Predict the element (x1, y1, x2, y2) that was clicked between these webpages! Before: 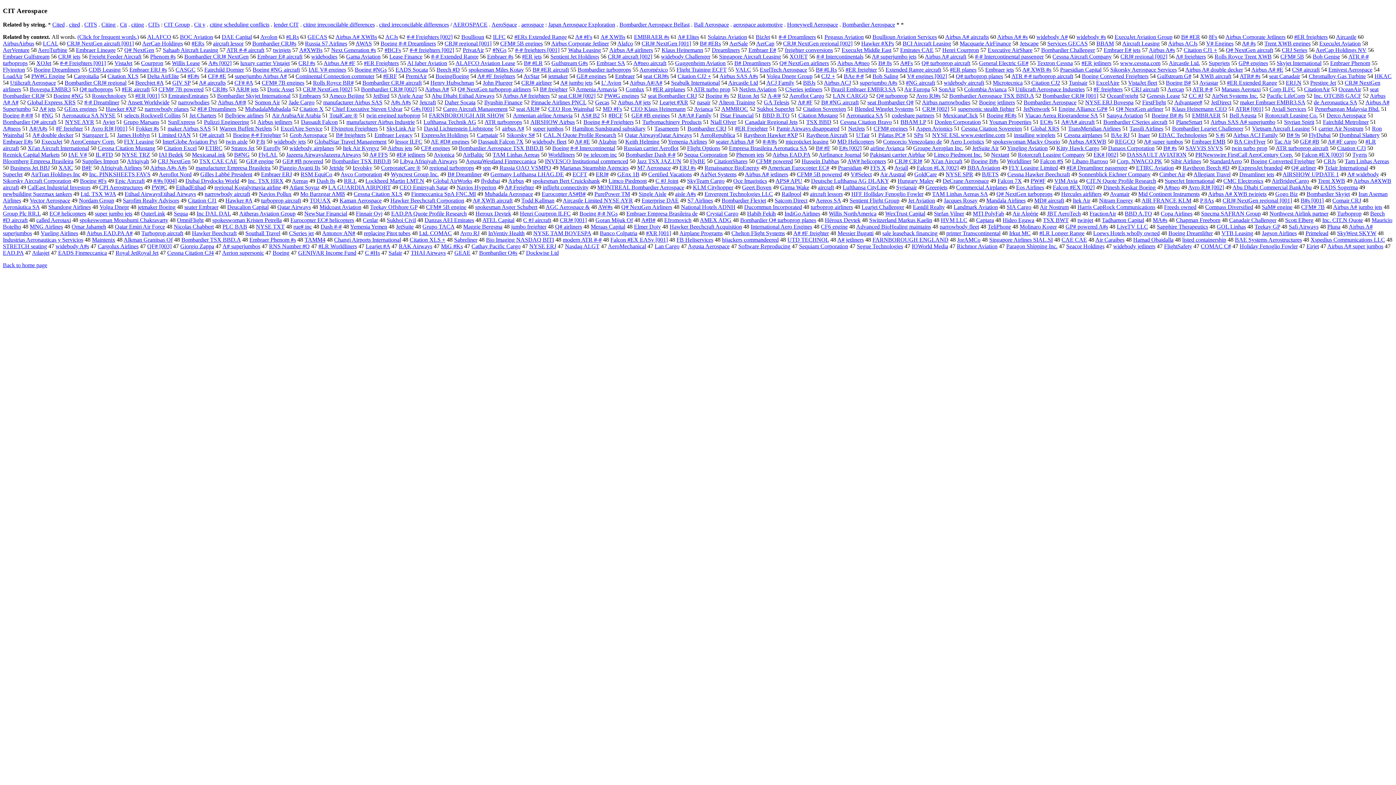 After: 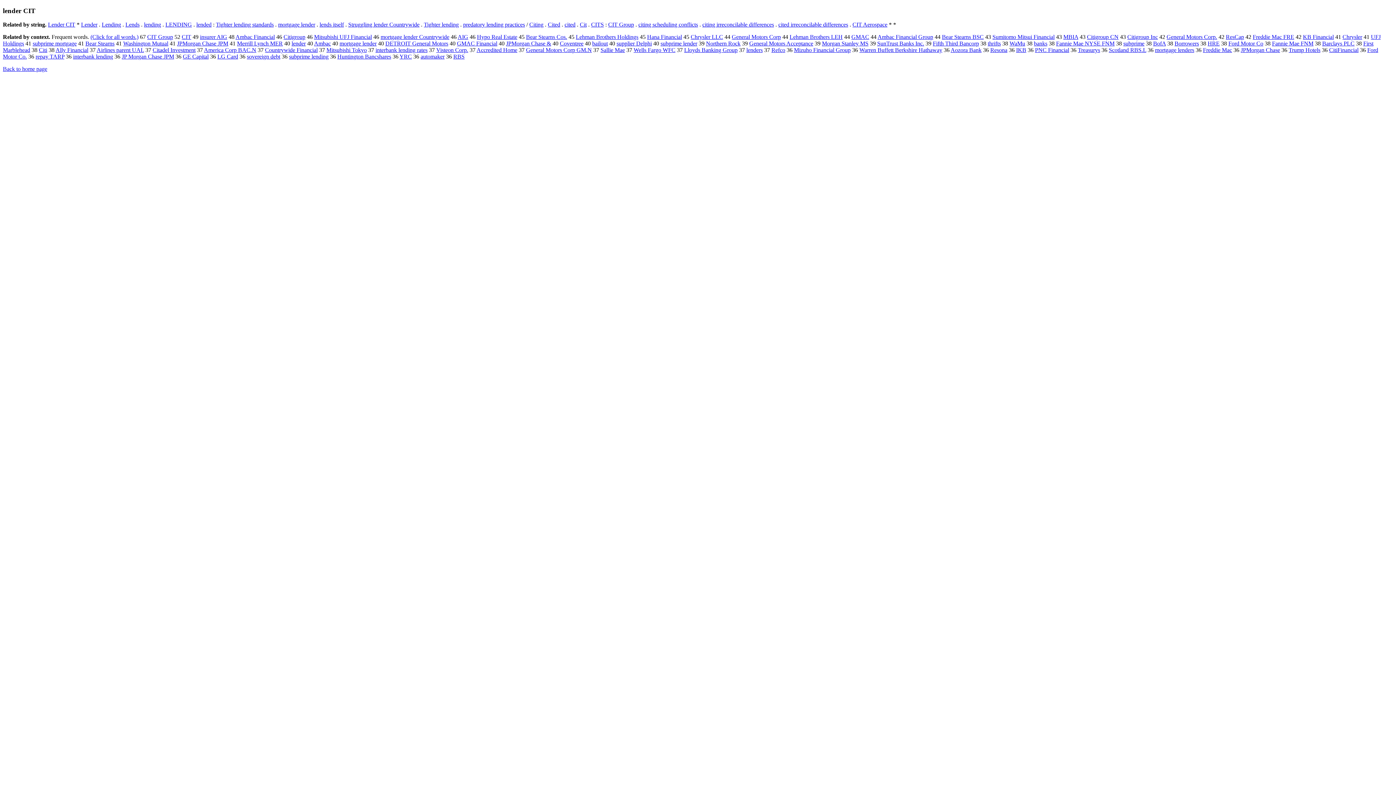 Action: bbox: (273, 21, 298, 27) label: lender CIT